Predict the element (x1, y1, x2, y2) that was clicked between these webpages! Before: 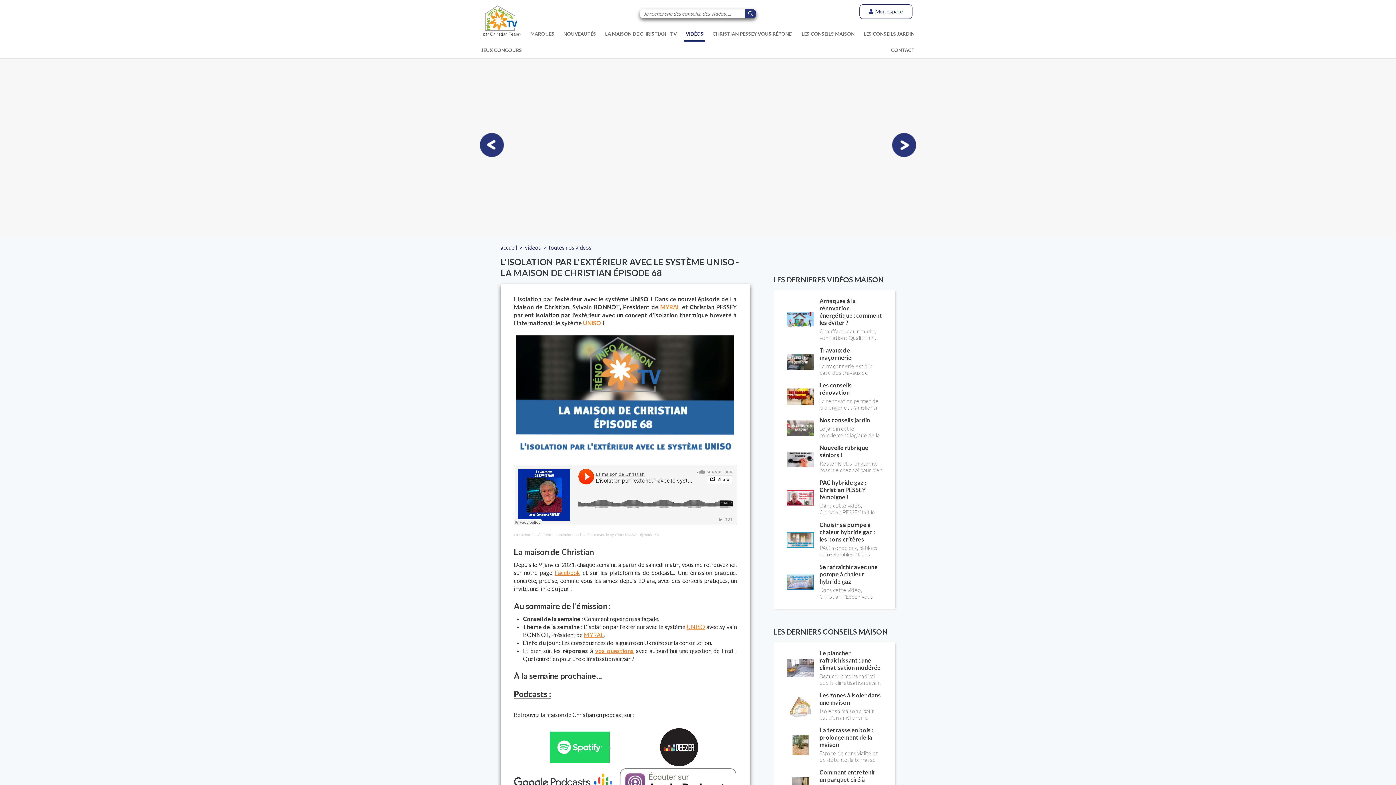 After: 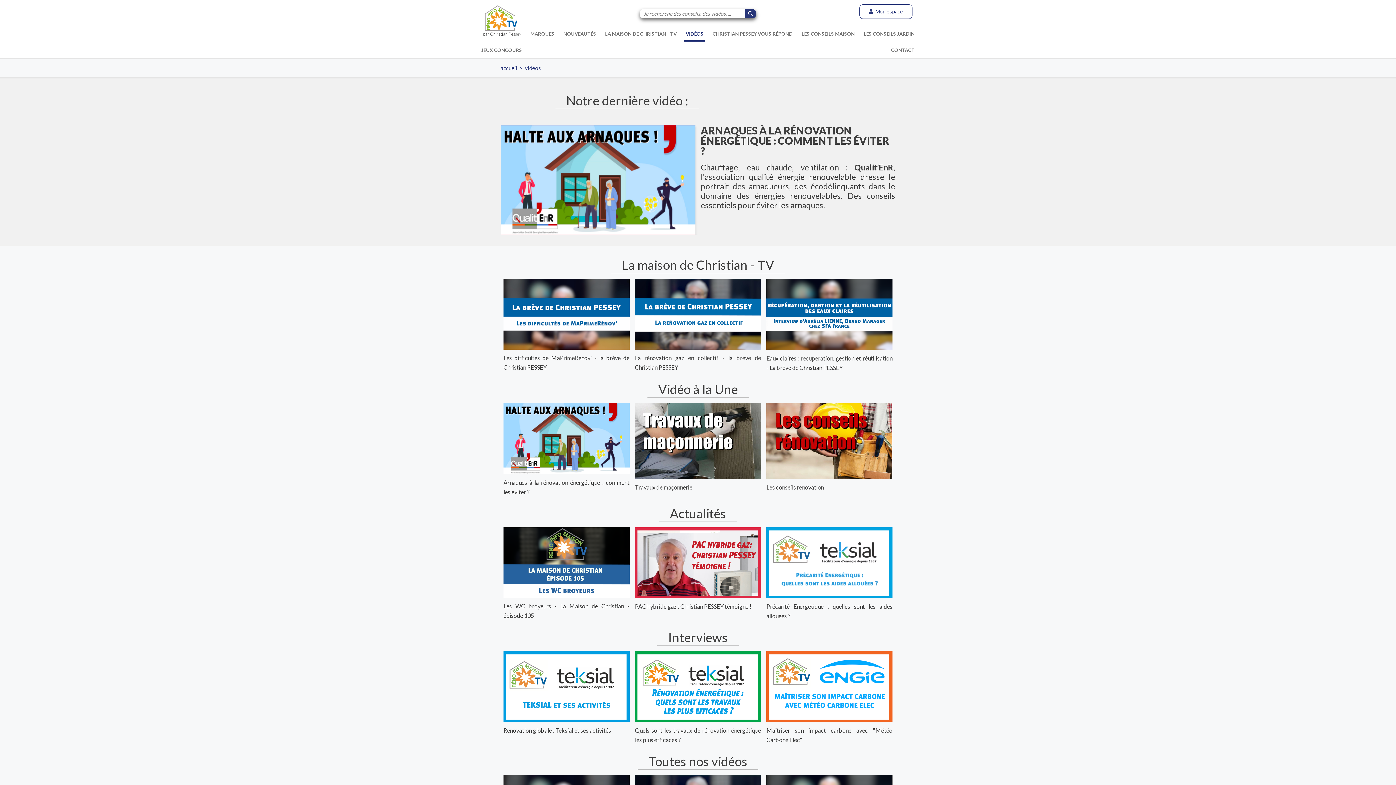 Action: bbox: (684, 25, 705, 42) label: VIDÉOS